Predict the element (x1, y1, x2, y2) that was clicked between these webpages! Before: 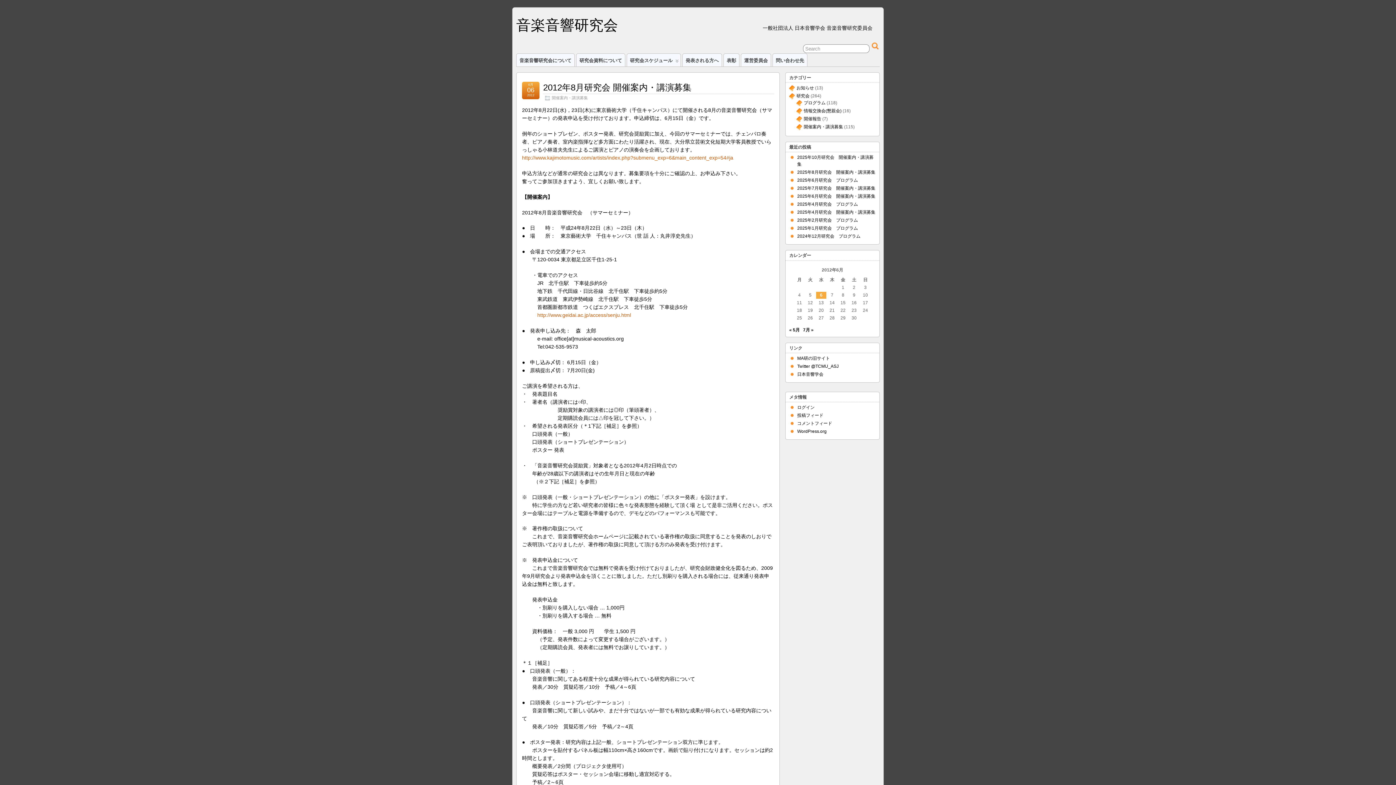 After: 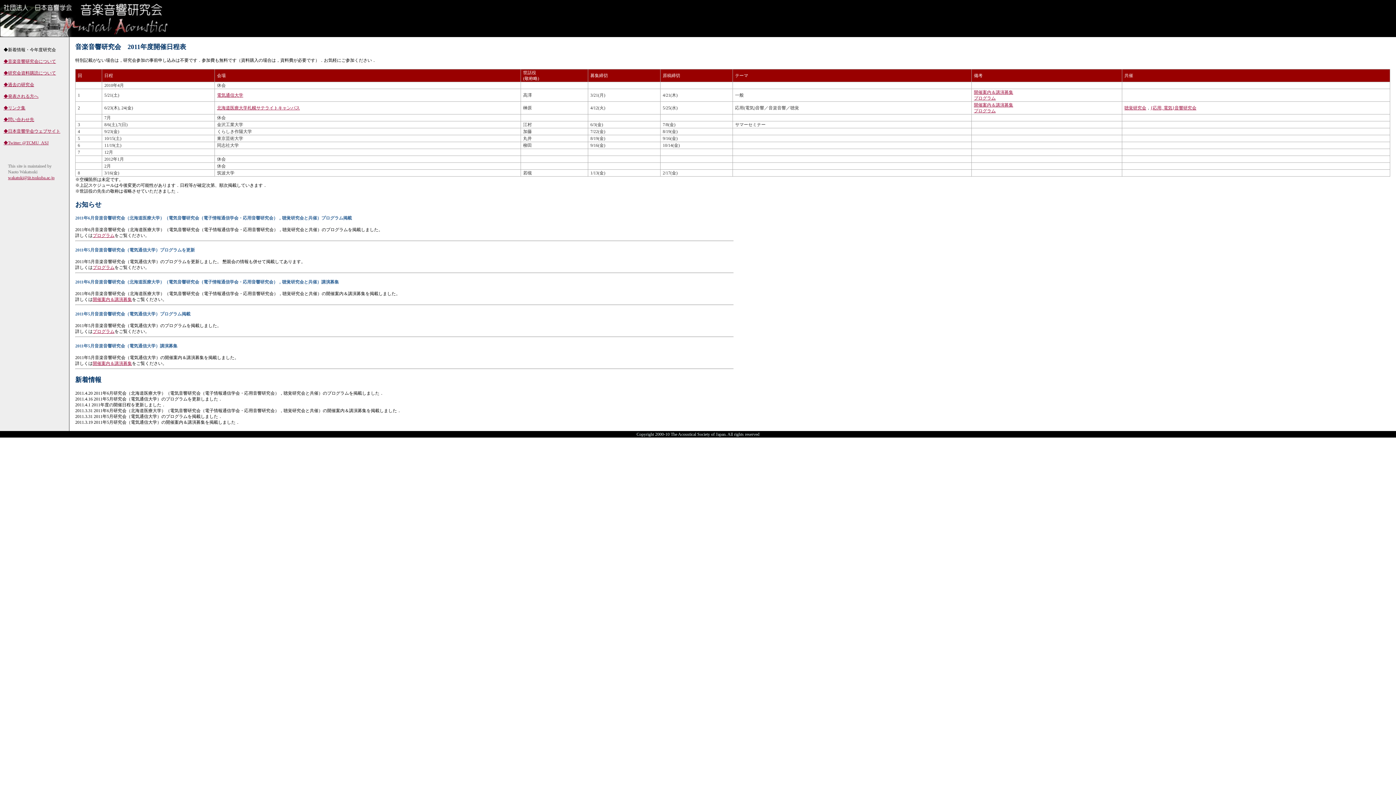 Action: bbox: (797, 356, 830, 361) label: MA研の旧サイト